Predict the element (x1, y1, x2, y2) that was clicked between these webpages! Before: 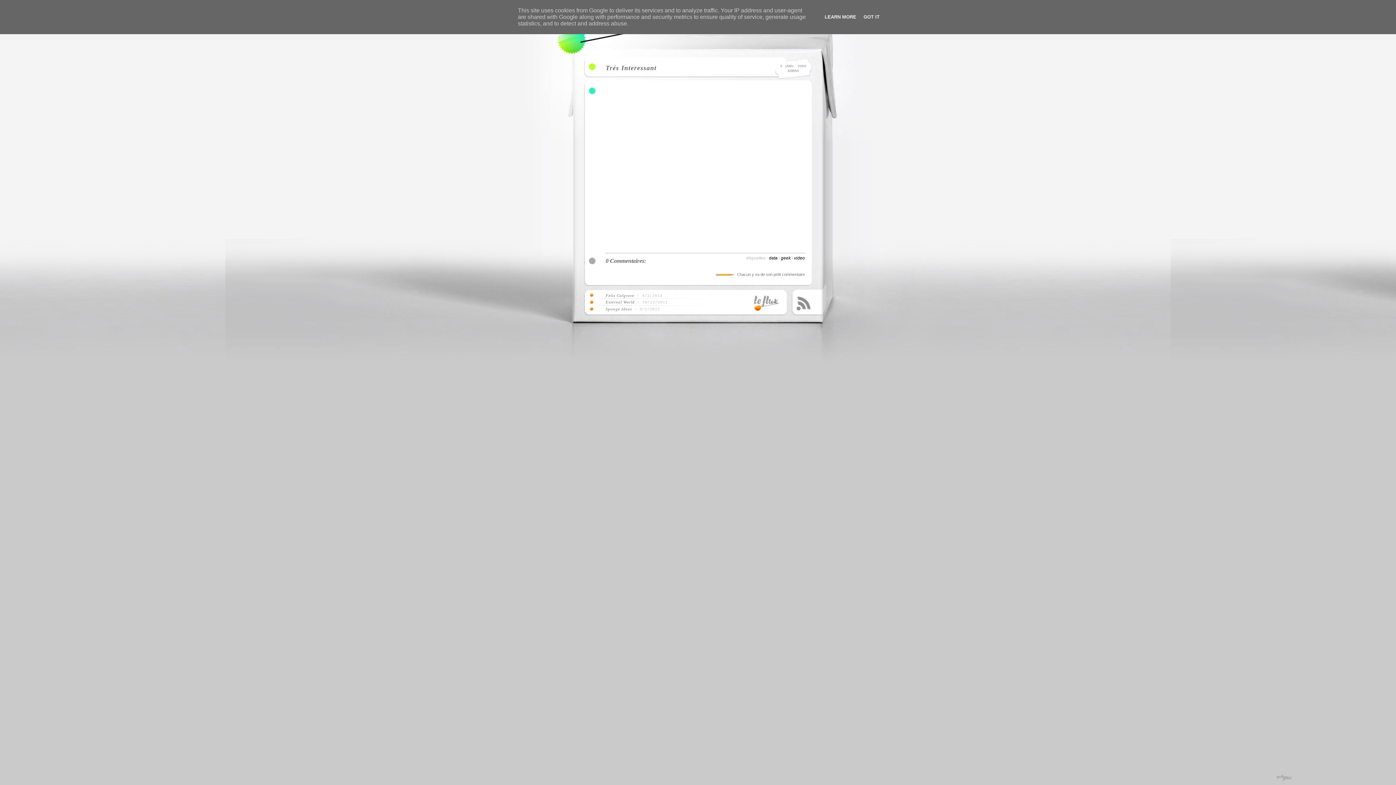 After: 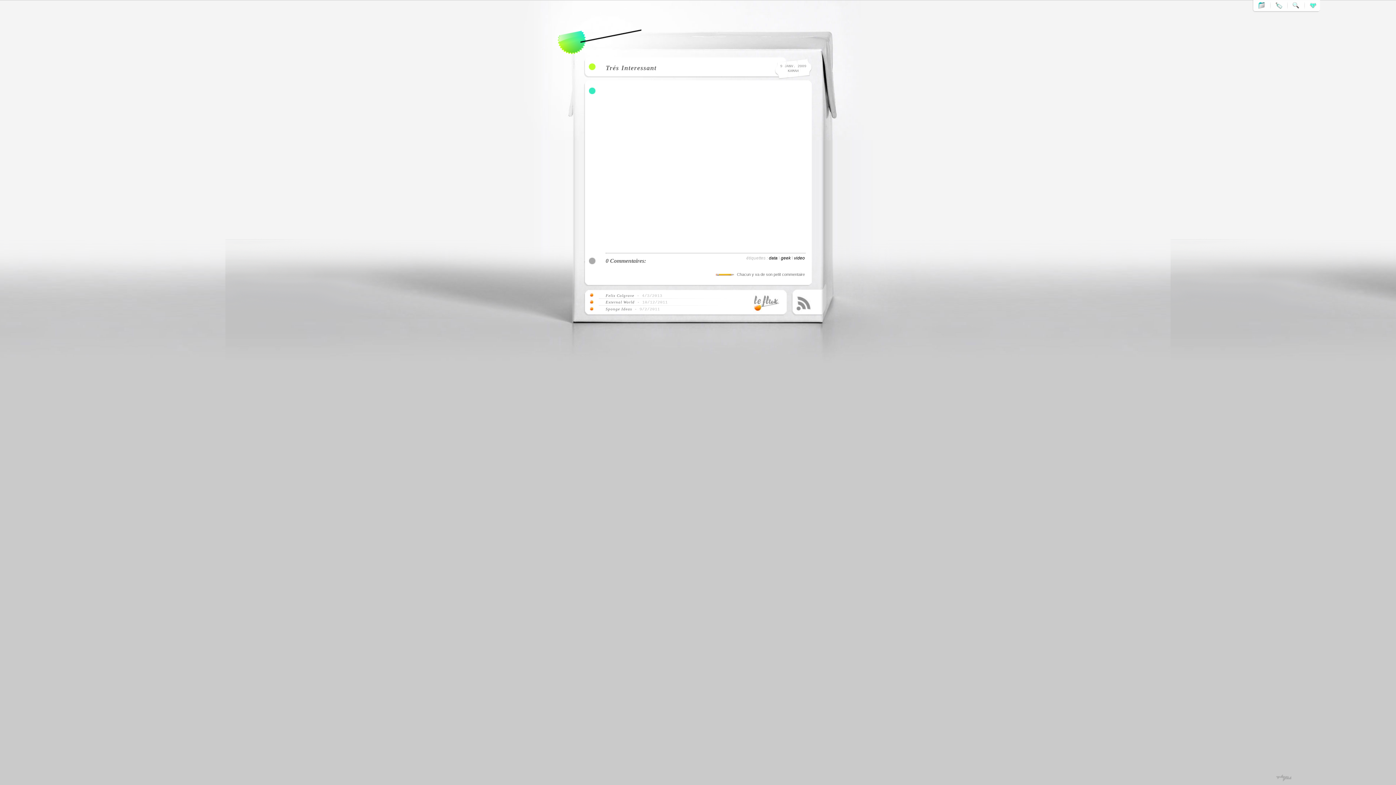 Action: bbox: (861, 14, 882, 19) label: GOT IT